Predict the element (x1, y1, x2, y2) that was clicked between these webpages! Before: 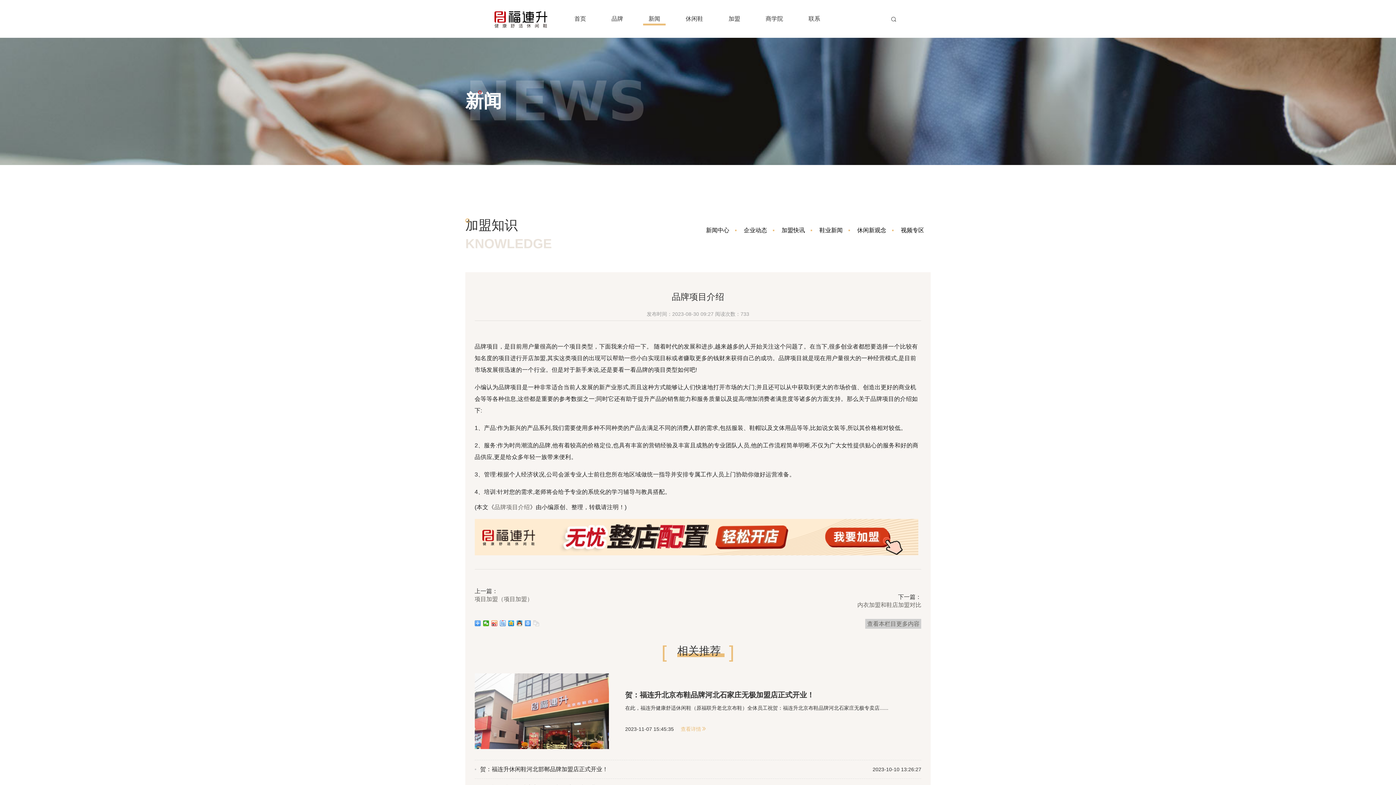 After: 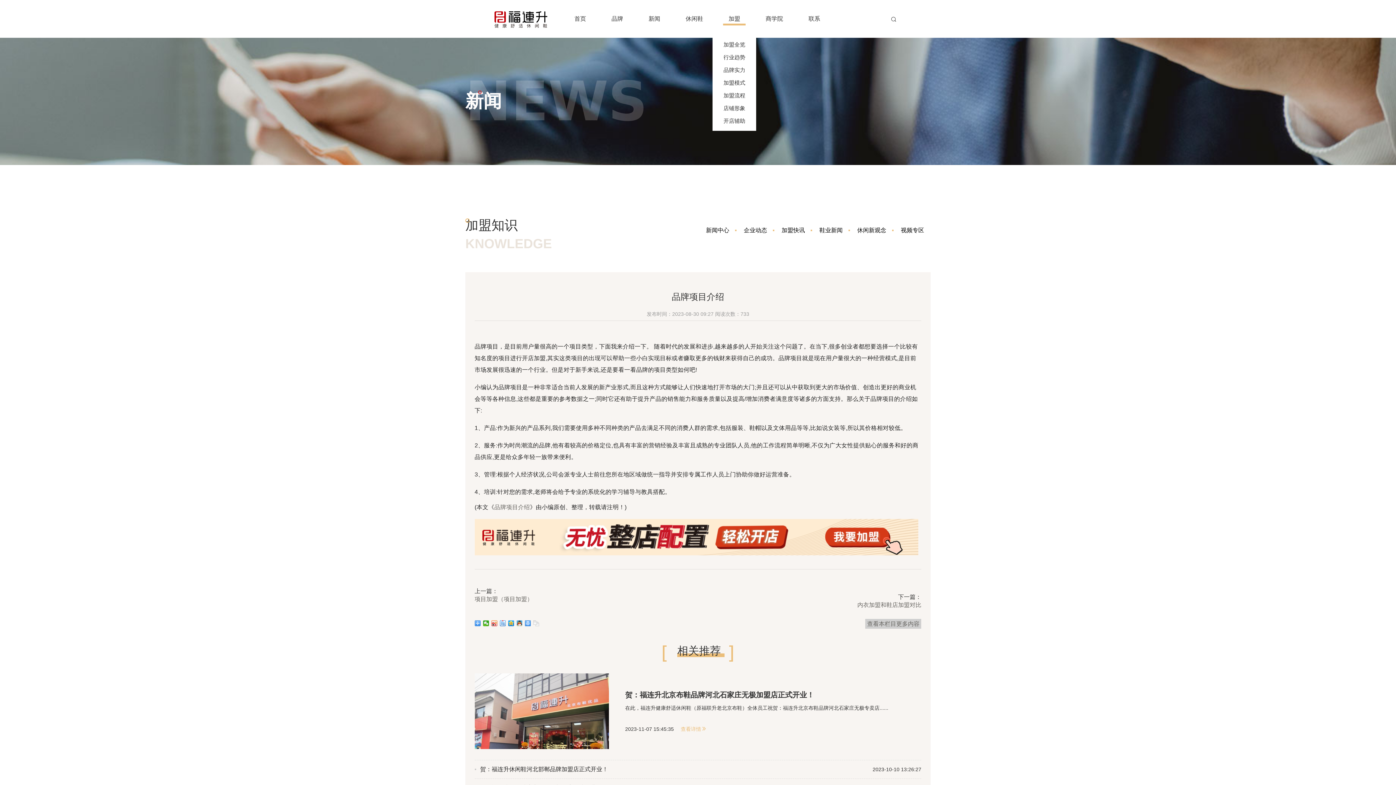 Action: bbox: (723, 12, 745, 25) label: 加盟